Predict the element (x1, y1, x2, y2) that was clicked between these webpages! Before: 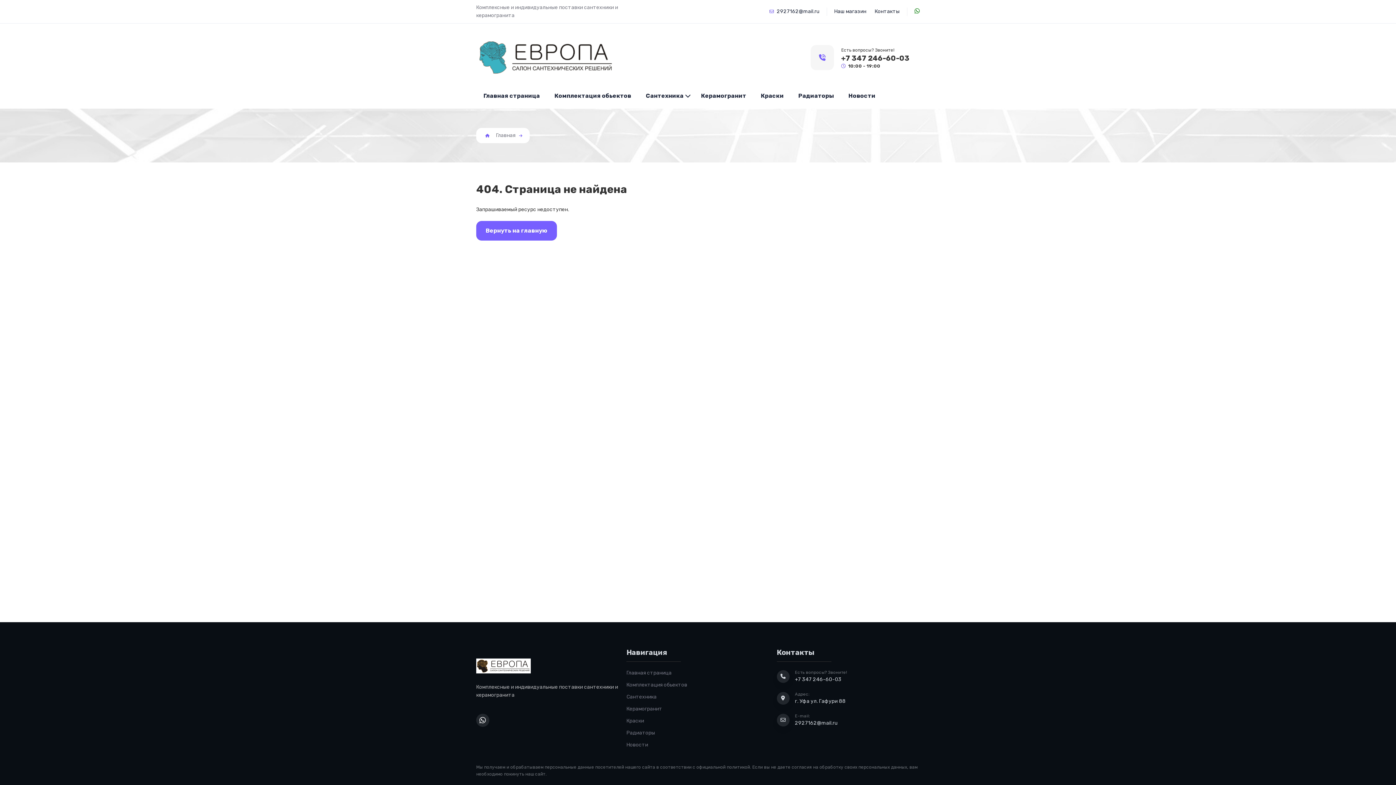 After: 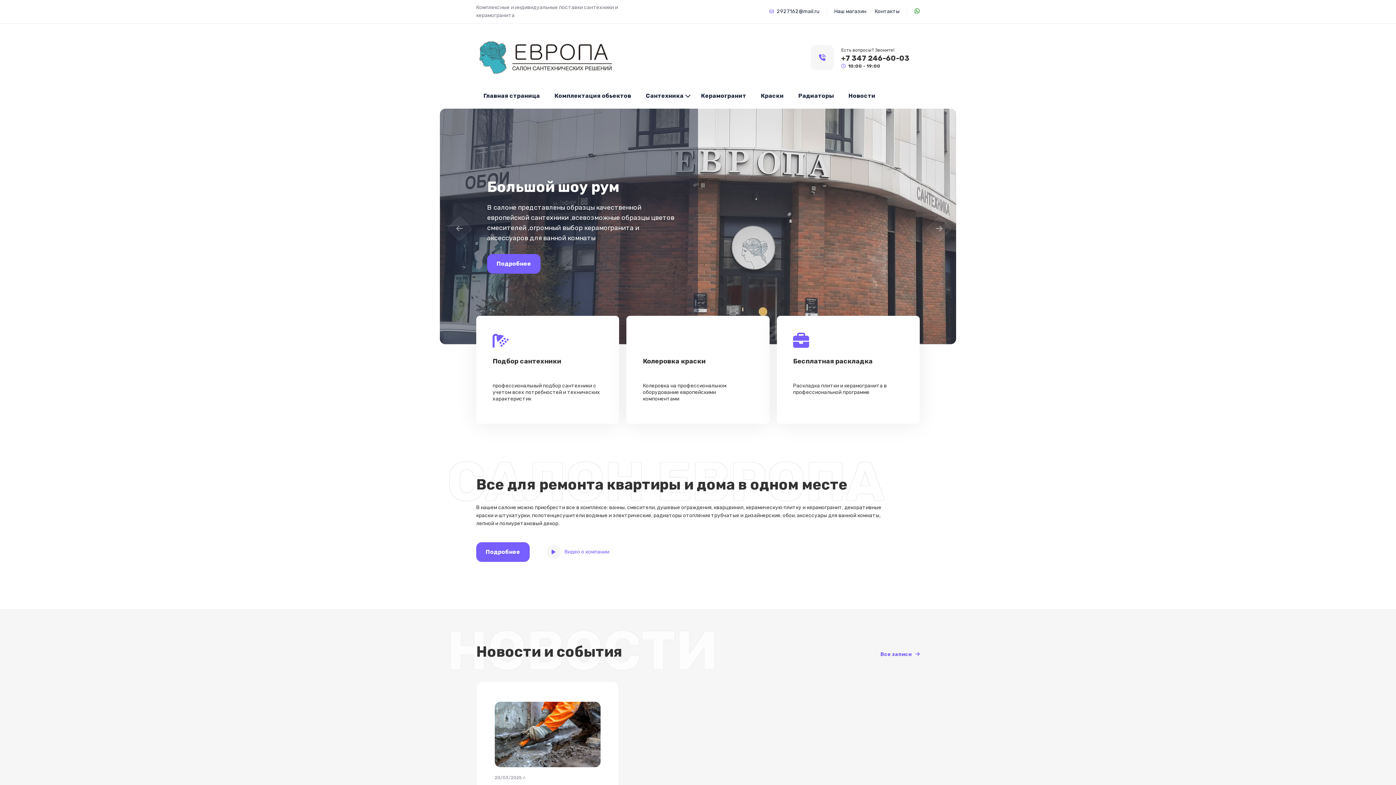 Action: bbox: (476, 221, 556, 240) label: Вернуть на главную